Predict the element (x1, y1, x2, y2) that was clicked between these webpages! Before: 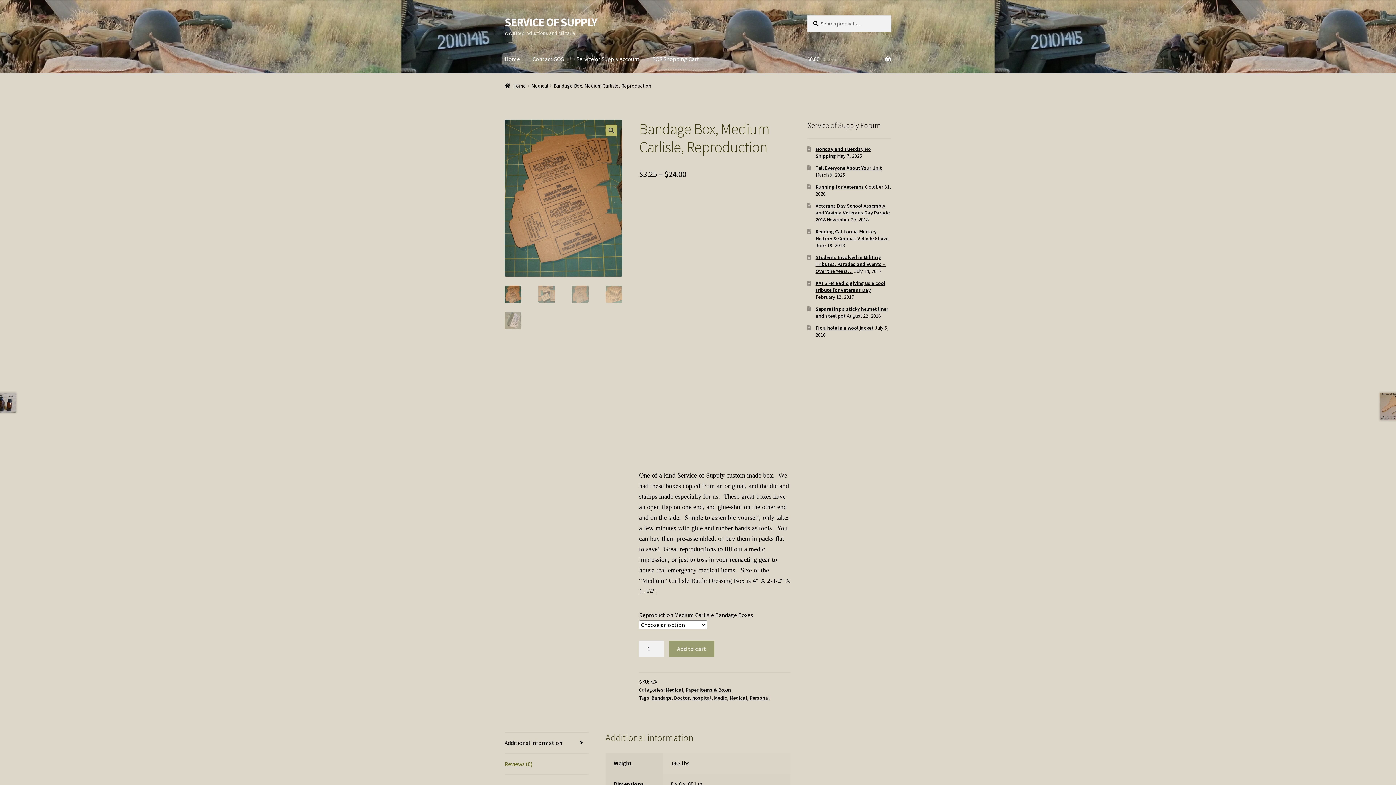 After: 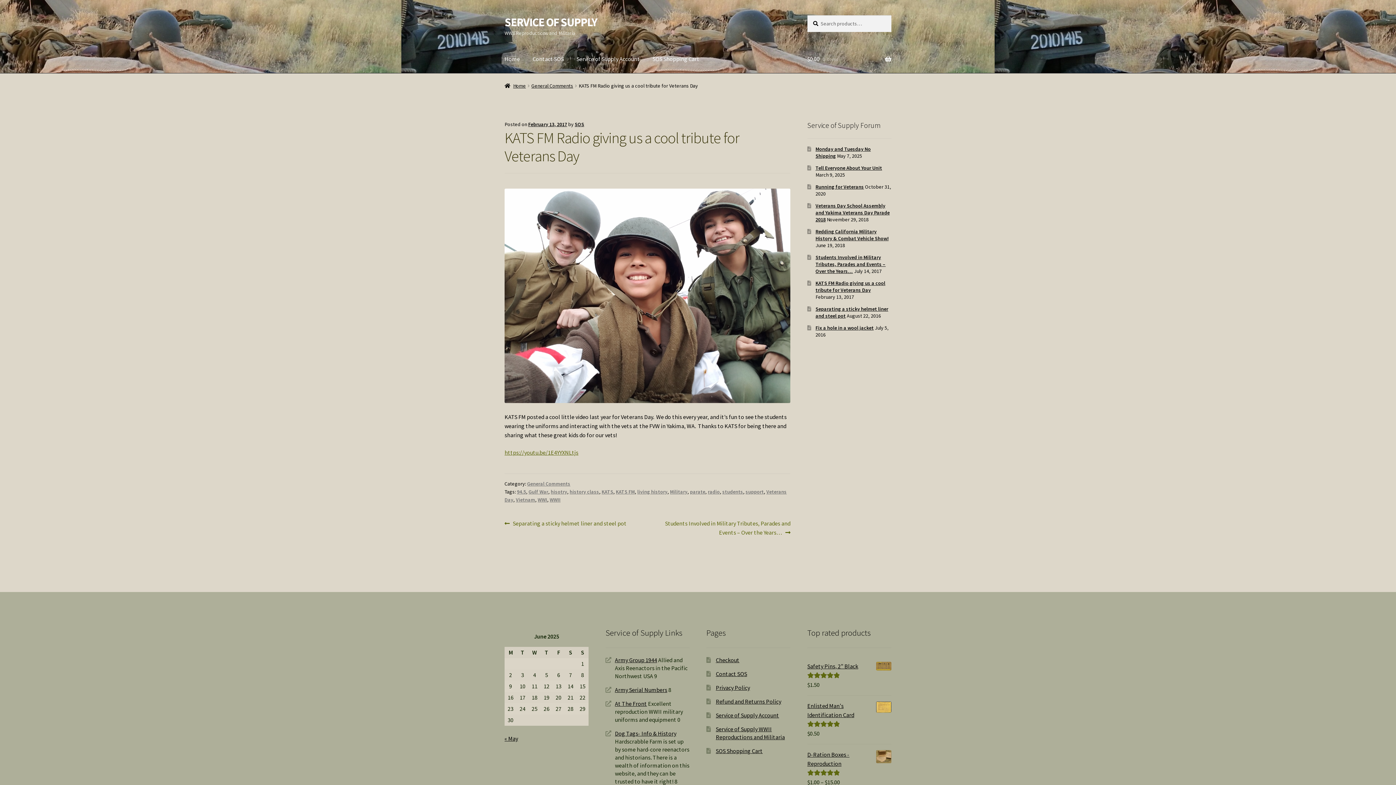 Action: label: KATS FM Radio giving us a cool tribute for Veterans Day bbox: (815, 280, 885, 293)